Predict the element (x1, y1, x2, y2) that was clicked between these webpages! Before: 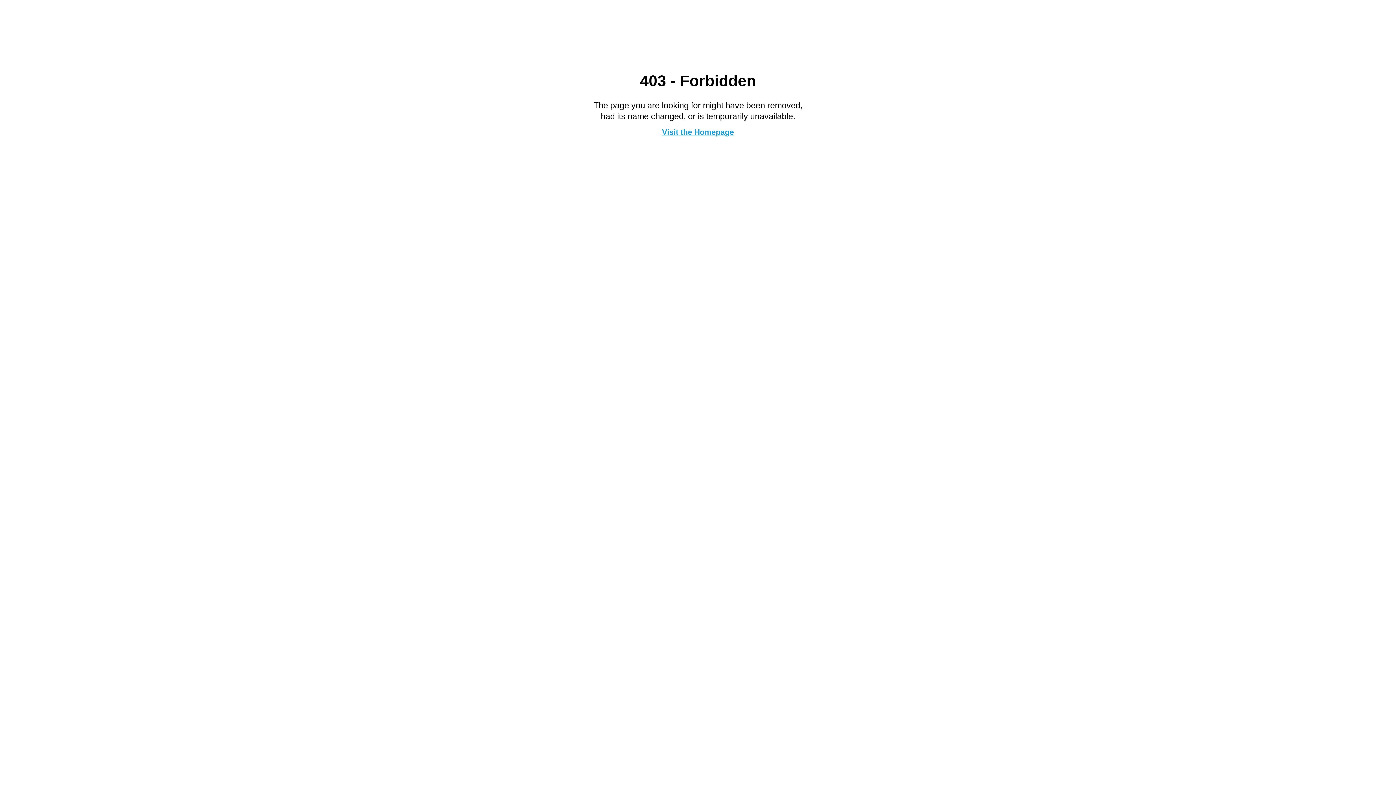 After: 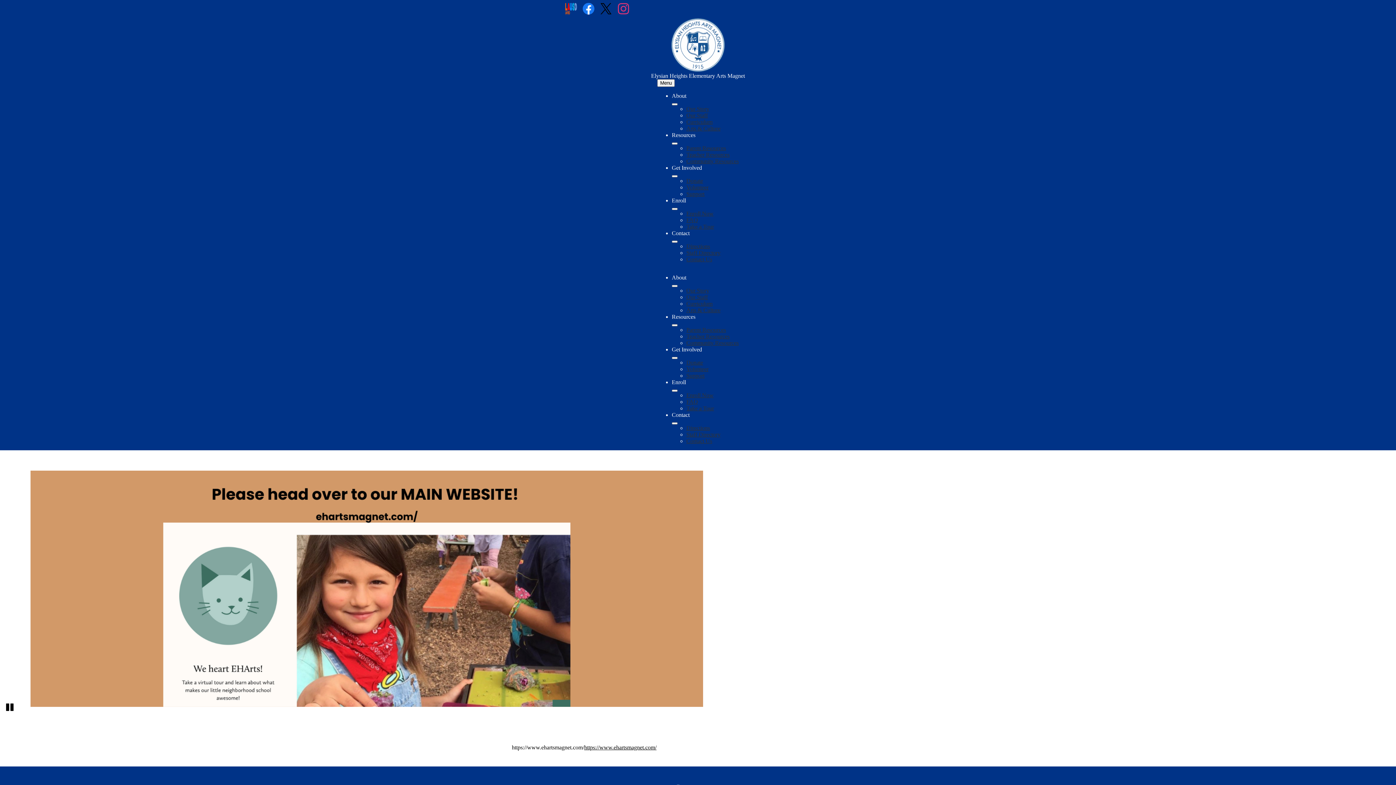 Action: bbox: (662, 127, 734, 136) label: Visit the Homepage